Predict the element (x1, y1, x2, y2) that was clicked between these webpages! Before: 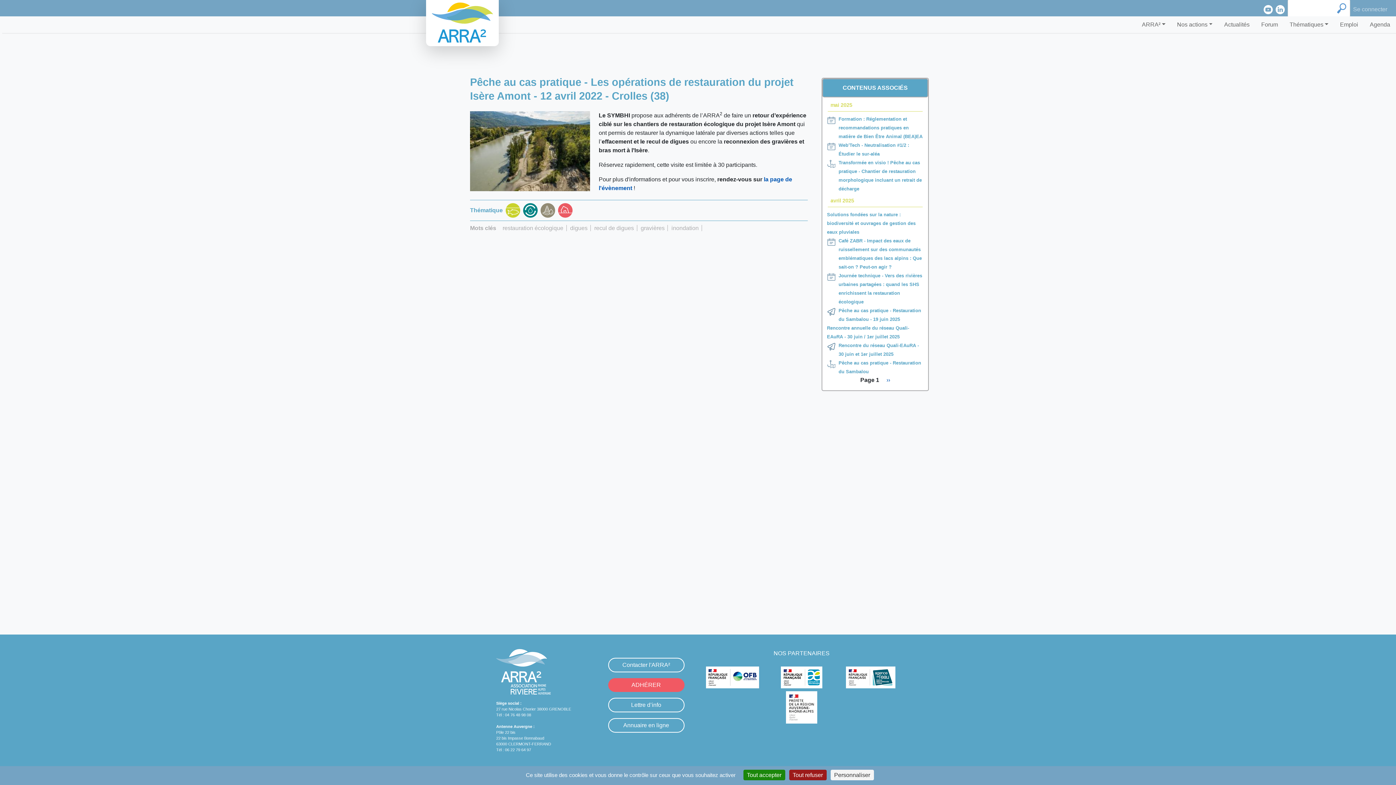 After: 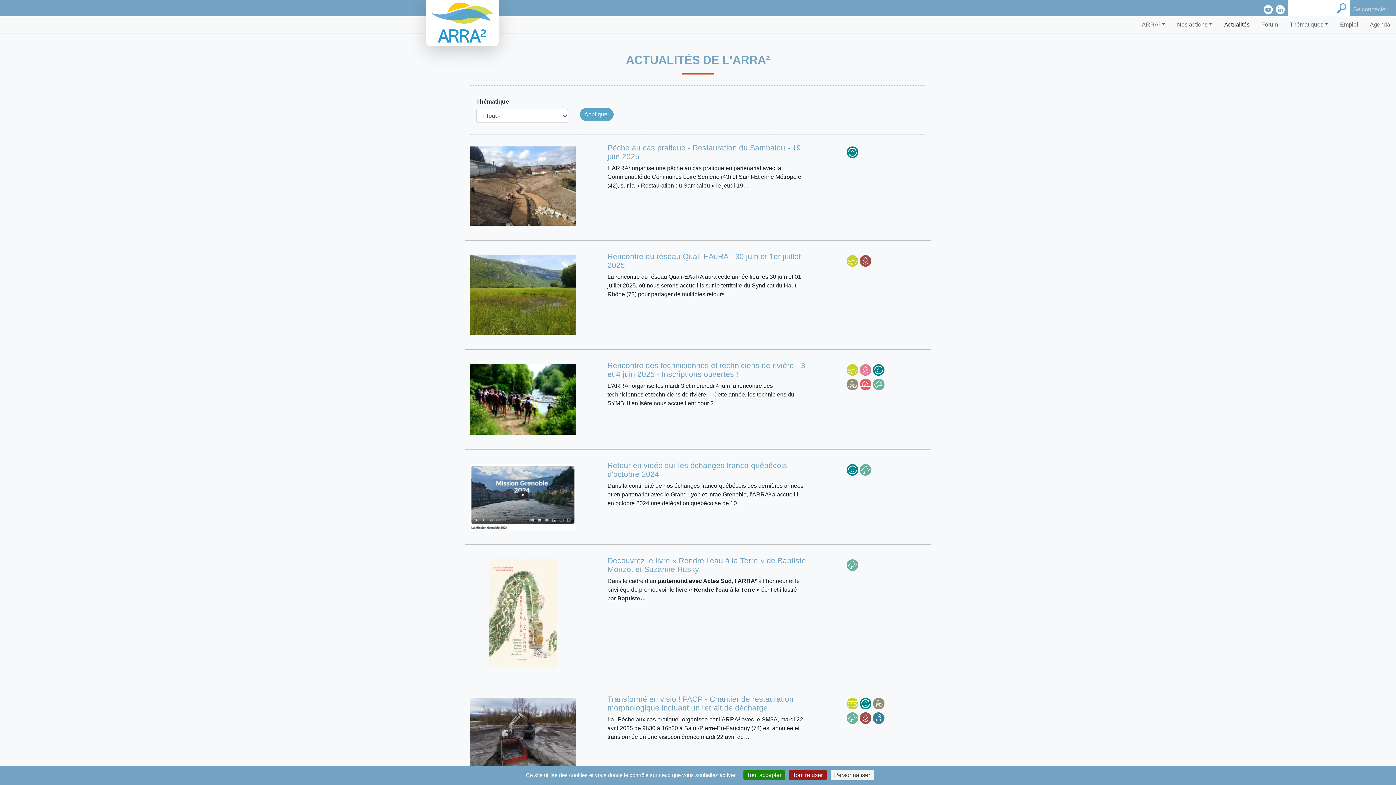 Action: bbox: (1218, 16, 1255, 33) label: Actualités